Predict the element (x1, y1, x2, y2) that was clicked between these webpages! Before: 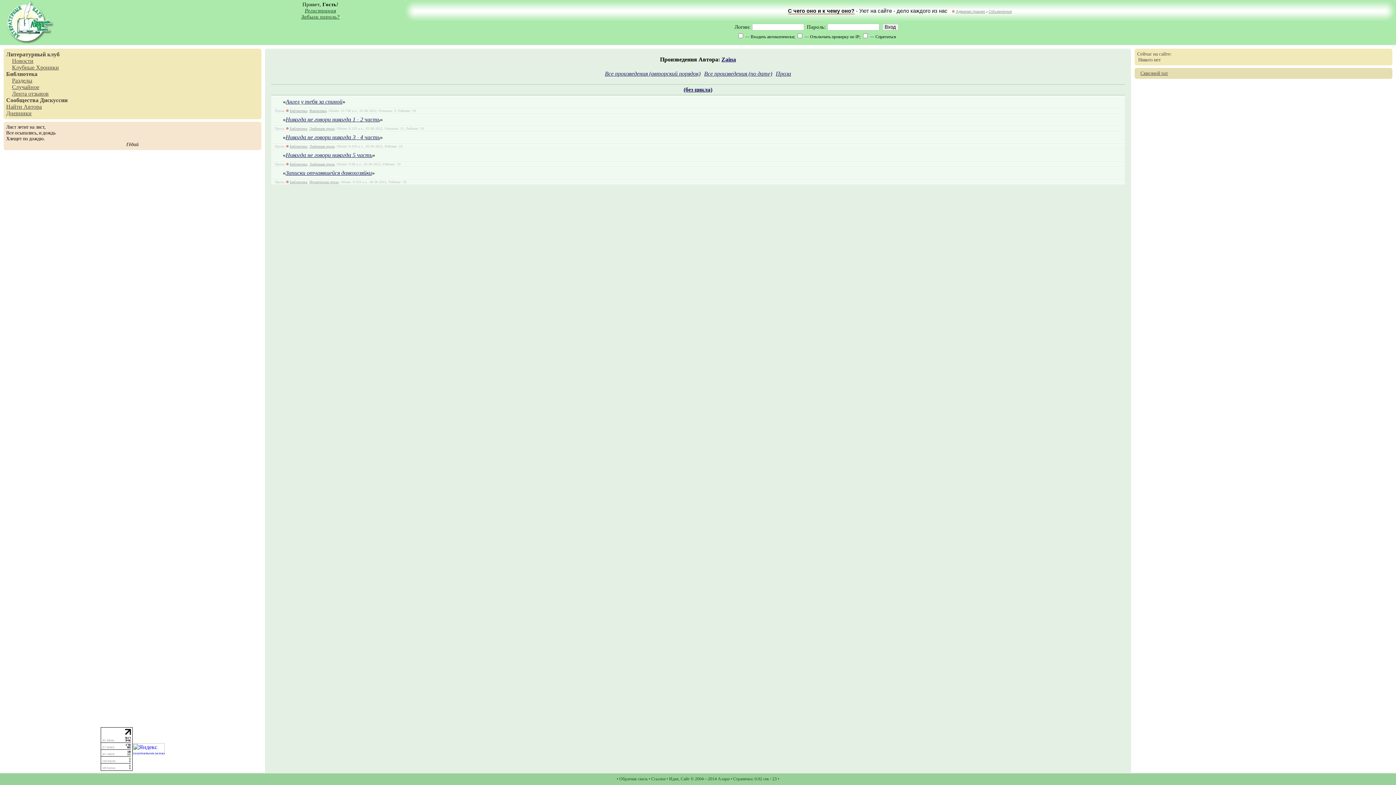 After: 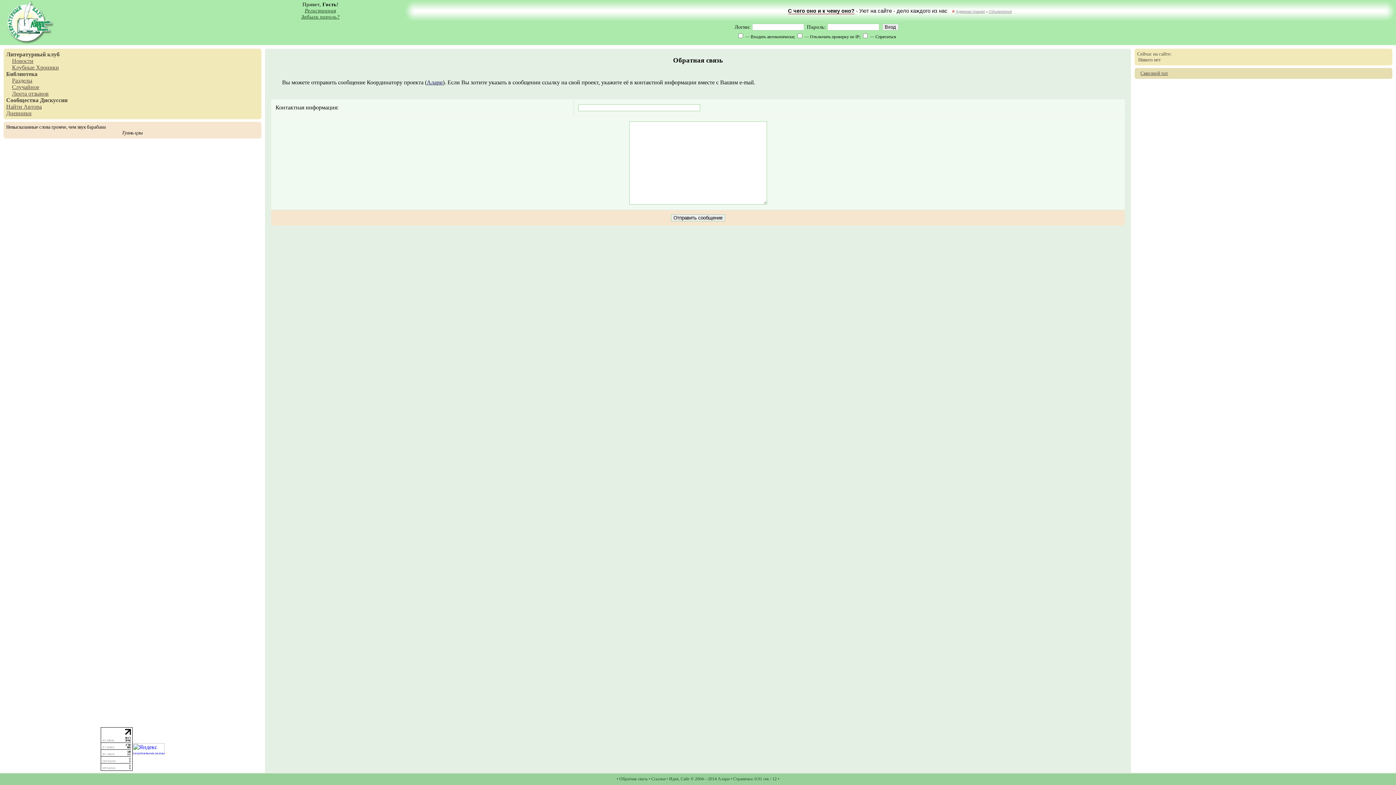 Action: bbox: (619, 776, 647, 781) label: Обратная связь